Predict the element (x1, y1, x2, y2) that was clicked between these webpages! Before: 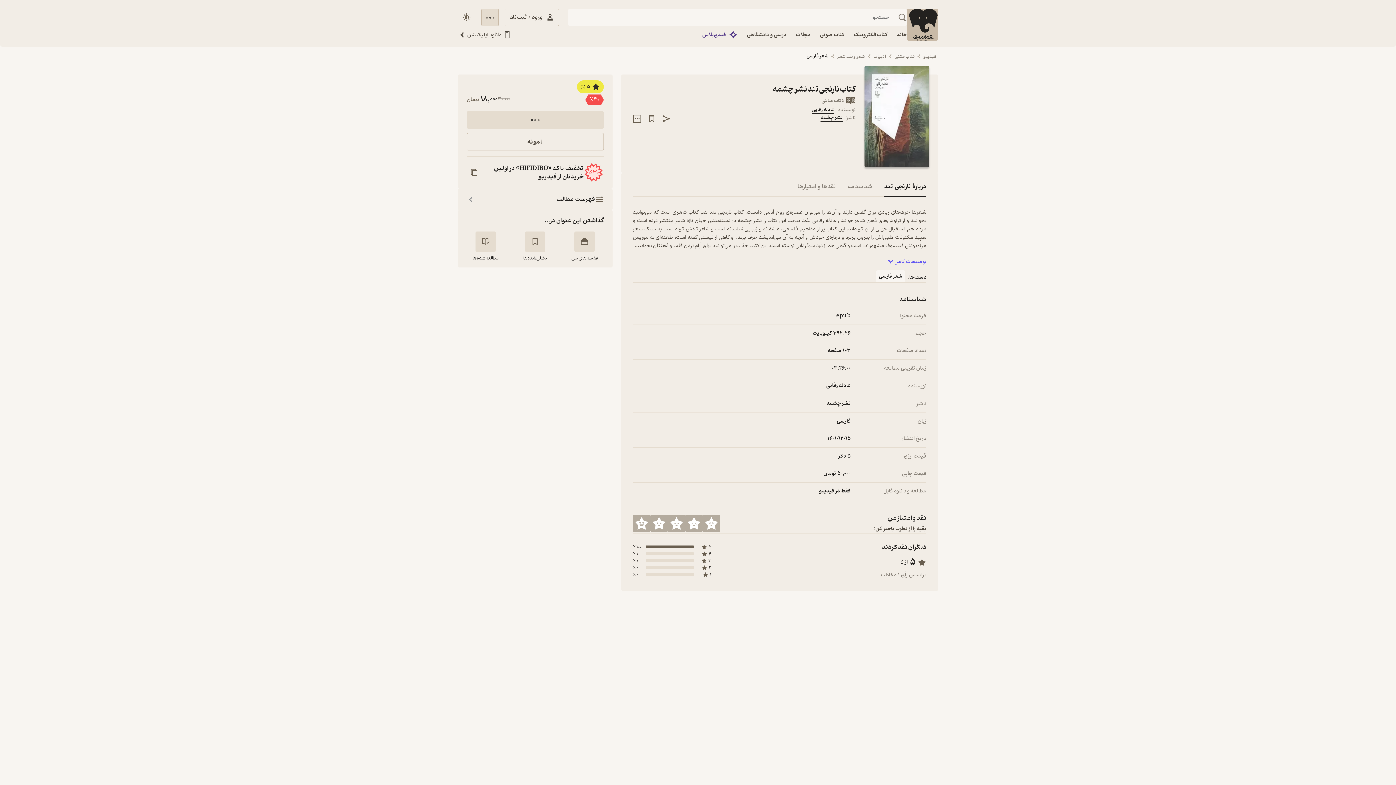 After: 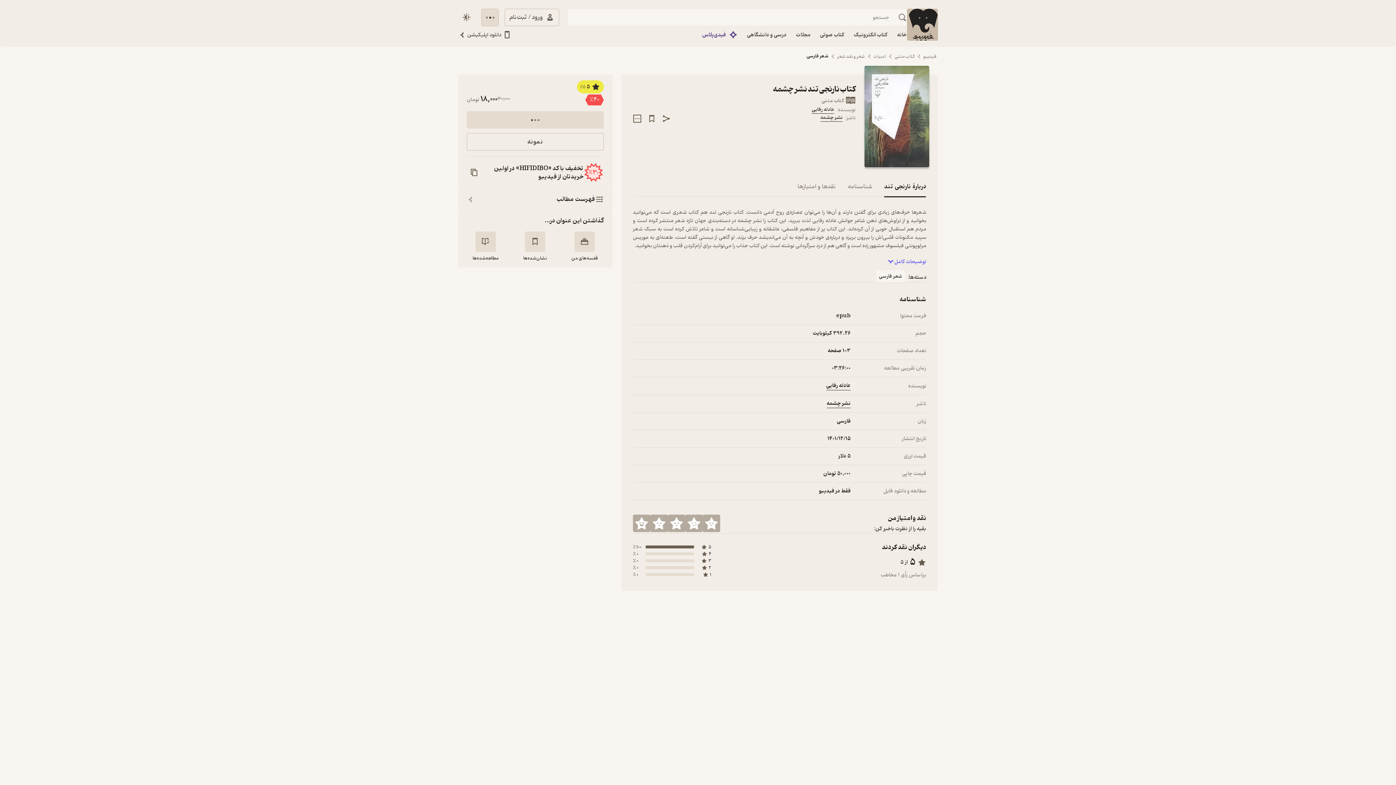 Action: label: rate bbox: (702, 514, 720, 532)